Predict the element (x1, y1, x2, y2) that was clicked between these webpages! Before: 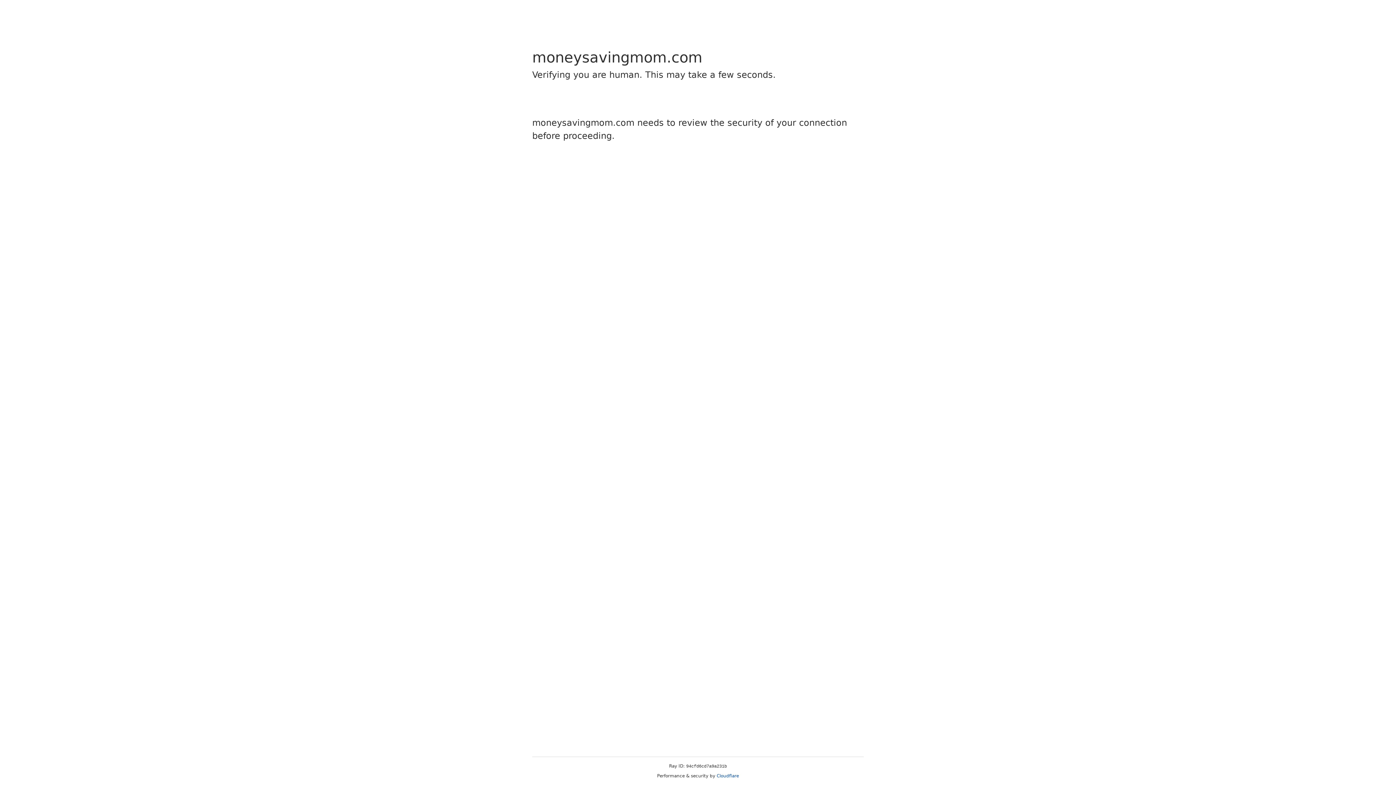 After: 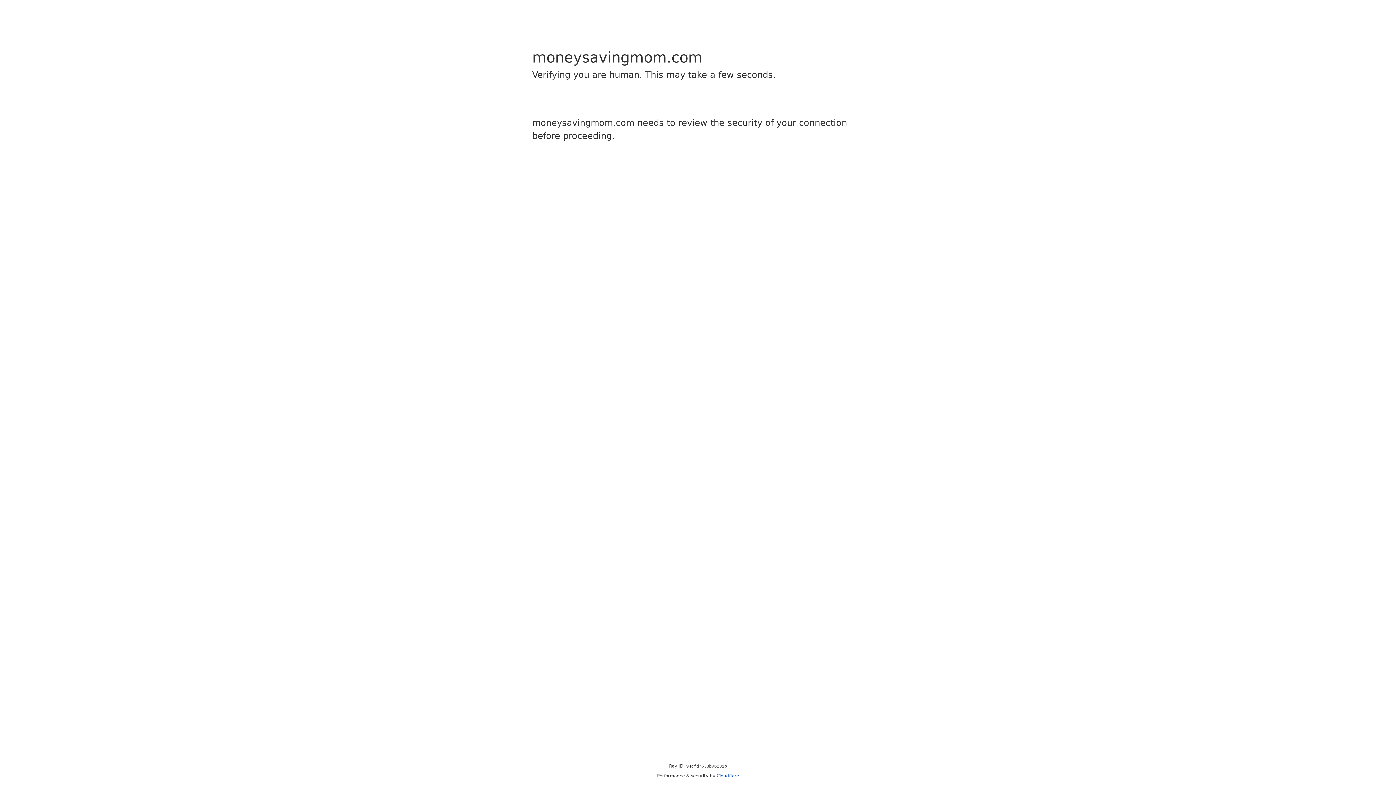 Action: label: Cloudflare bbox: (716, 773, 739, 778)